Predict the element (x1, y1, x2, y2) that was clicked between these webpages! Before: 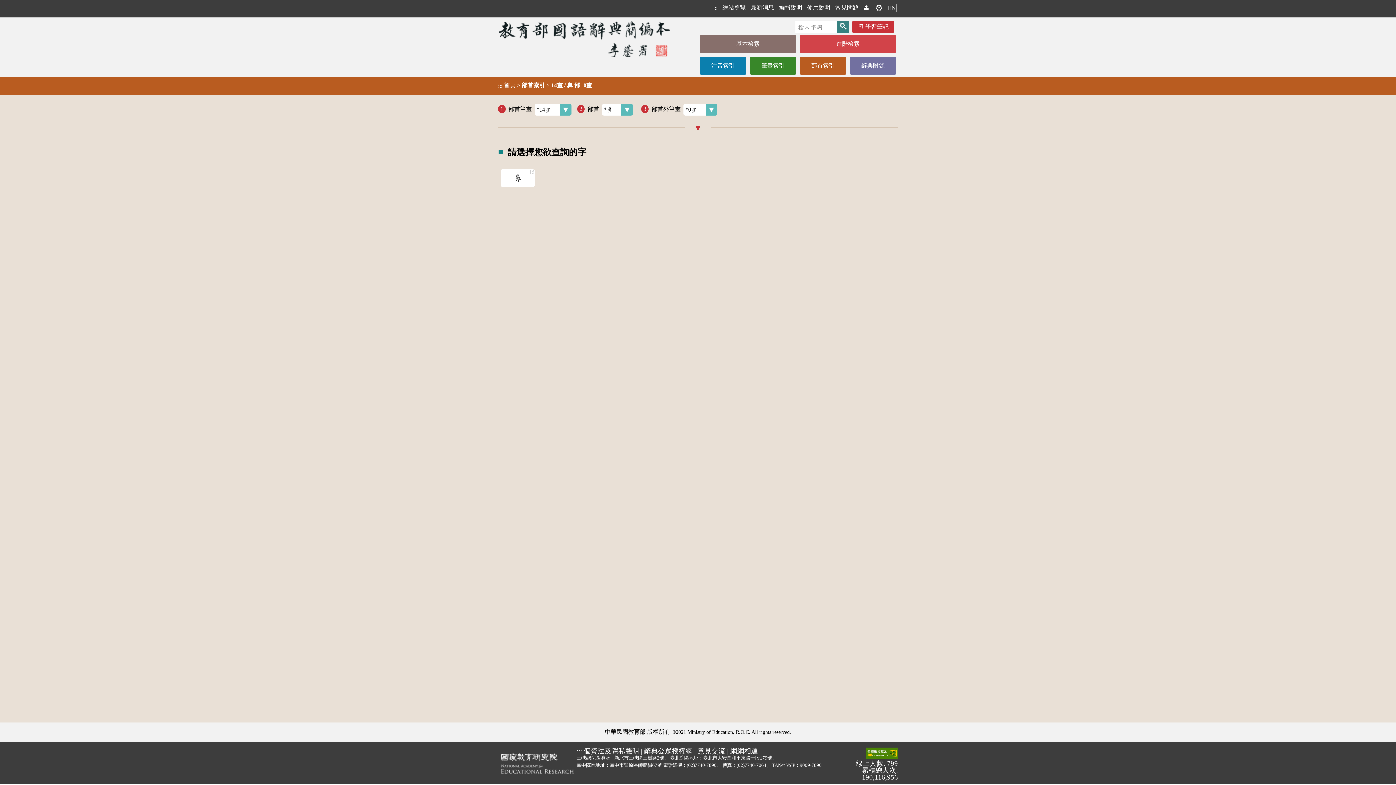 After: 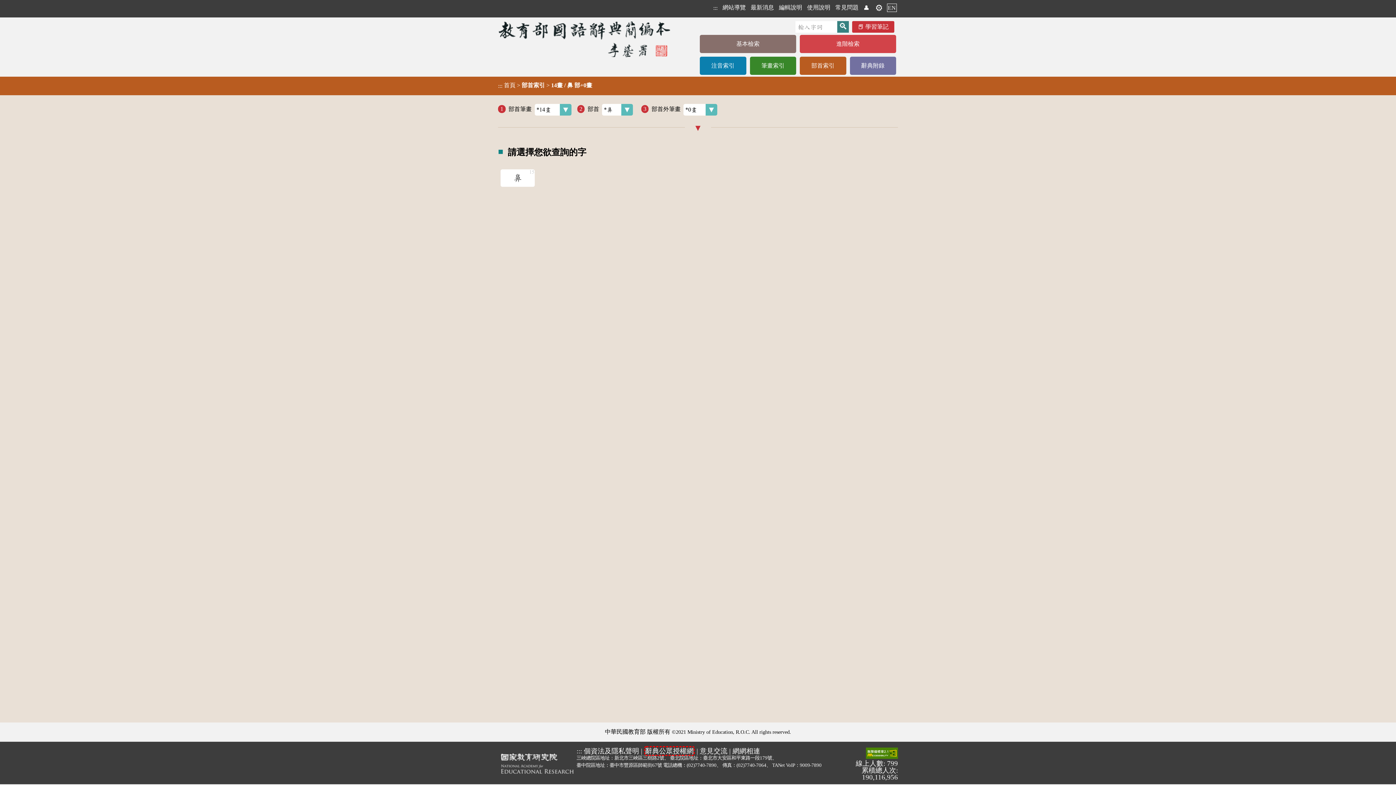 Action: label: 辭典公眾授權網 bbox: (644, 747, 692, 755)